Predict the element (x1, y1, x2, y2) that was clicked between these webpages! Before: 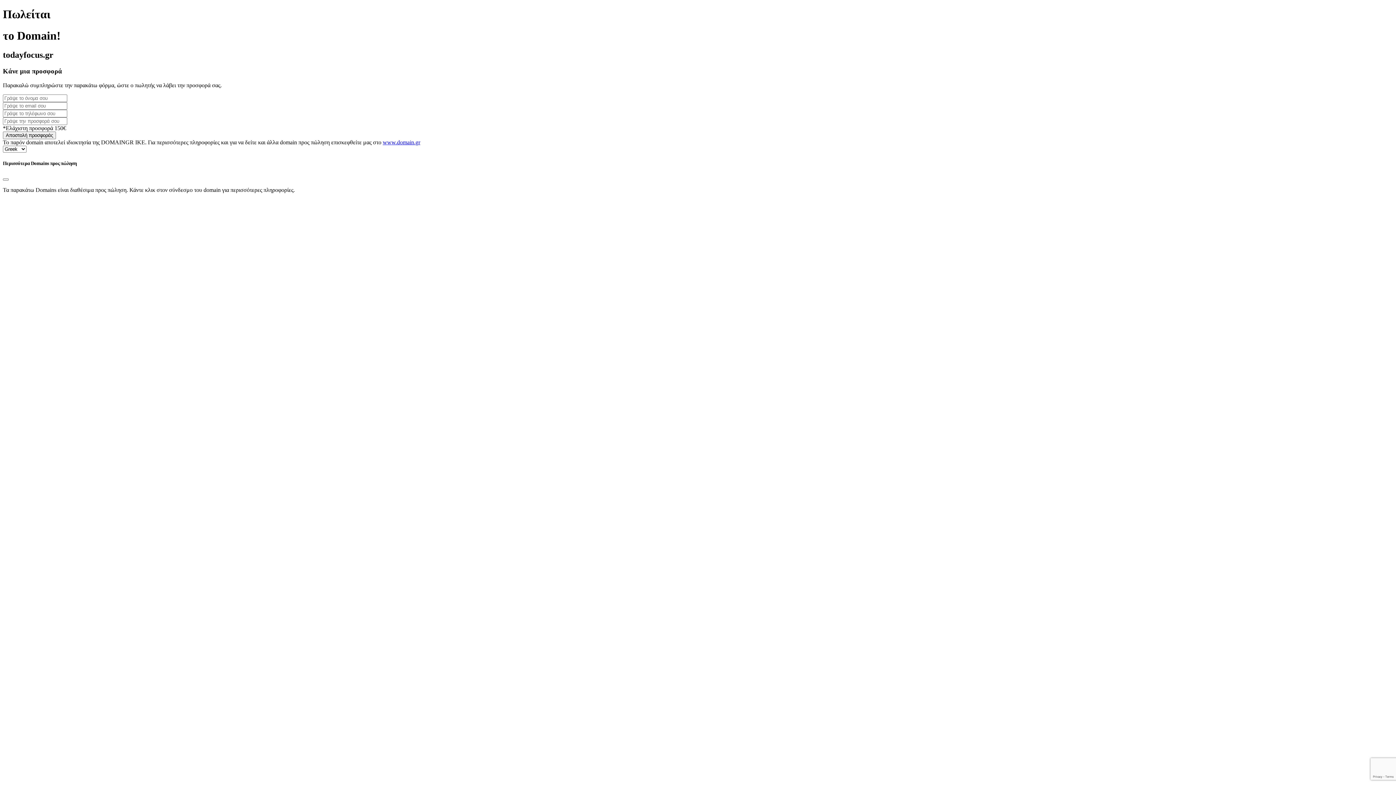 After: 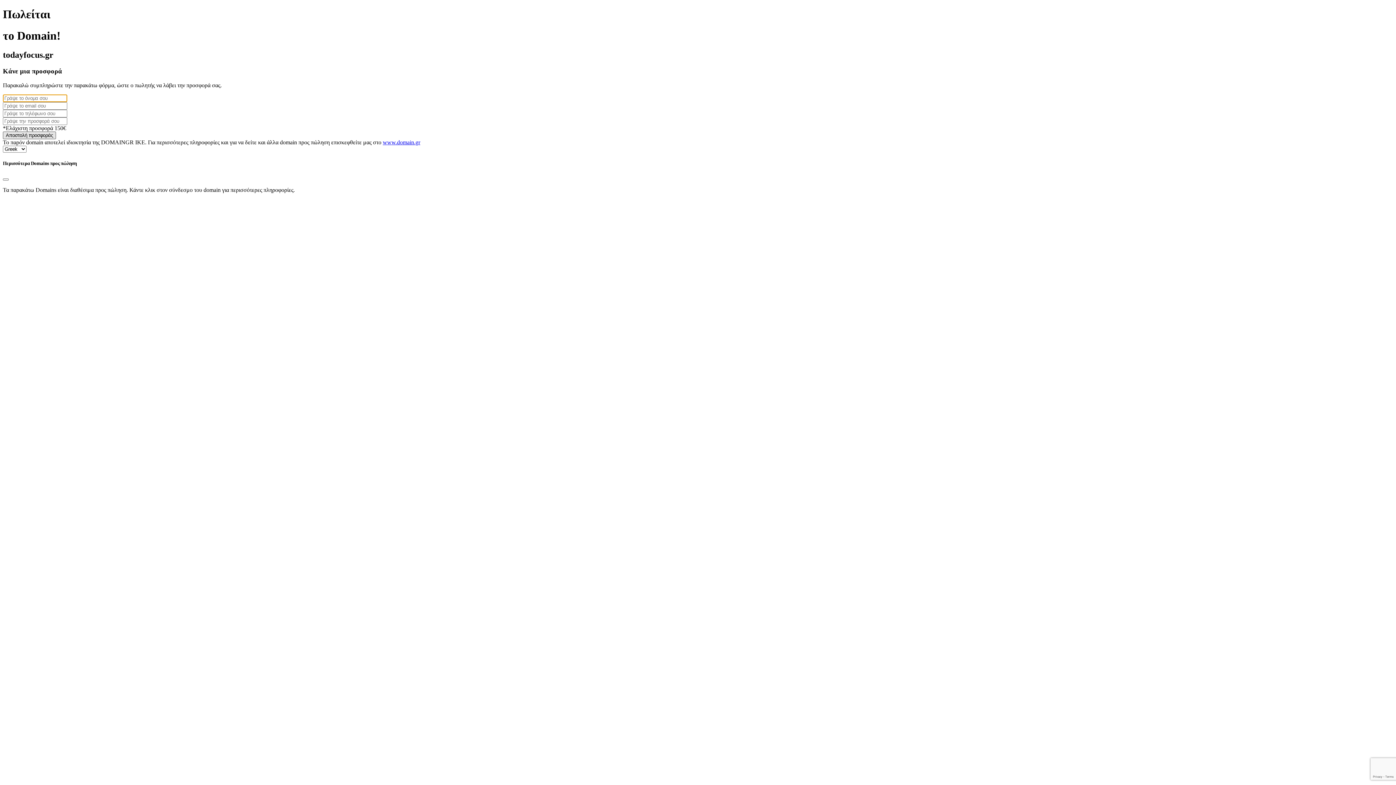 Action: label: Αποστολή προσφοράς bbox: (2, 131, 56, 139)